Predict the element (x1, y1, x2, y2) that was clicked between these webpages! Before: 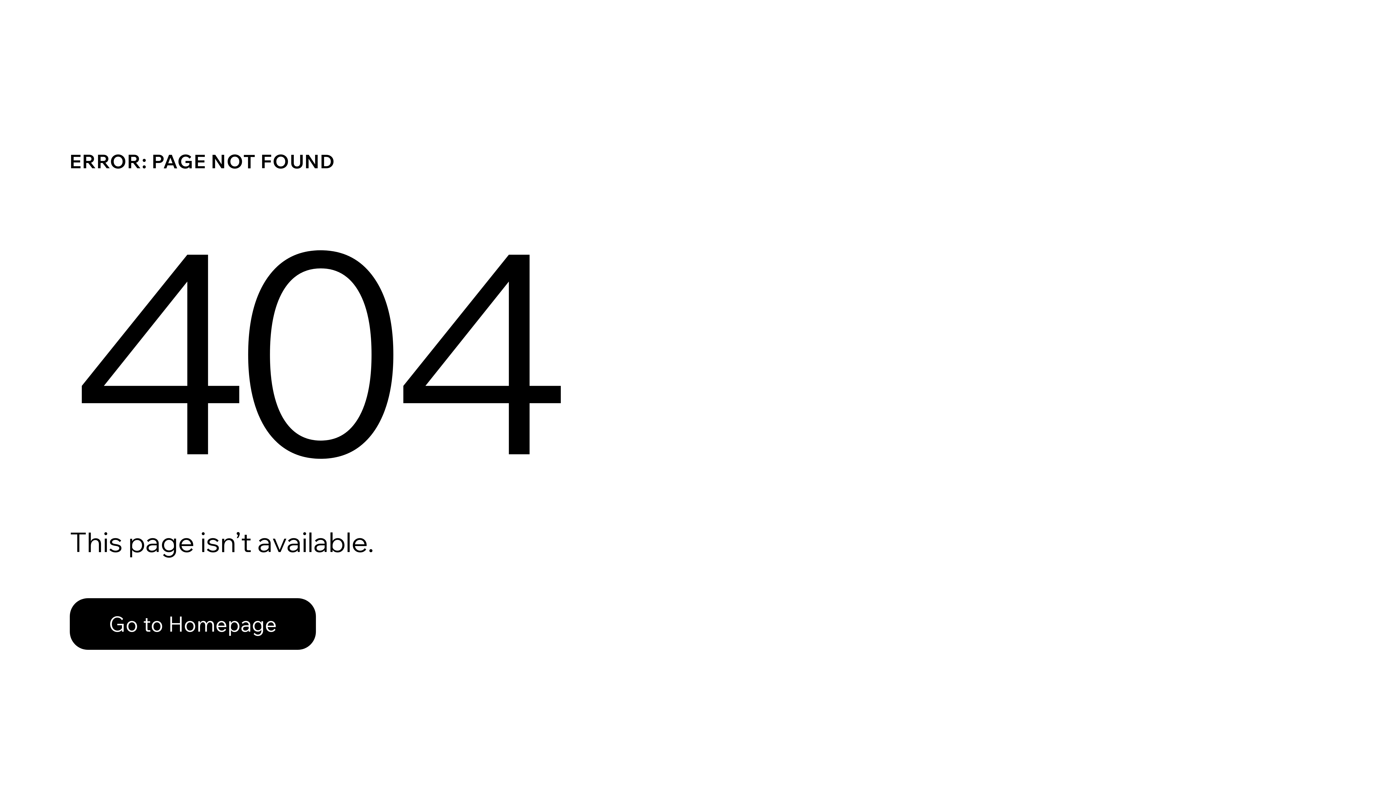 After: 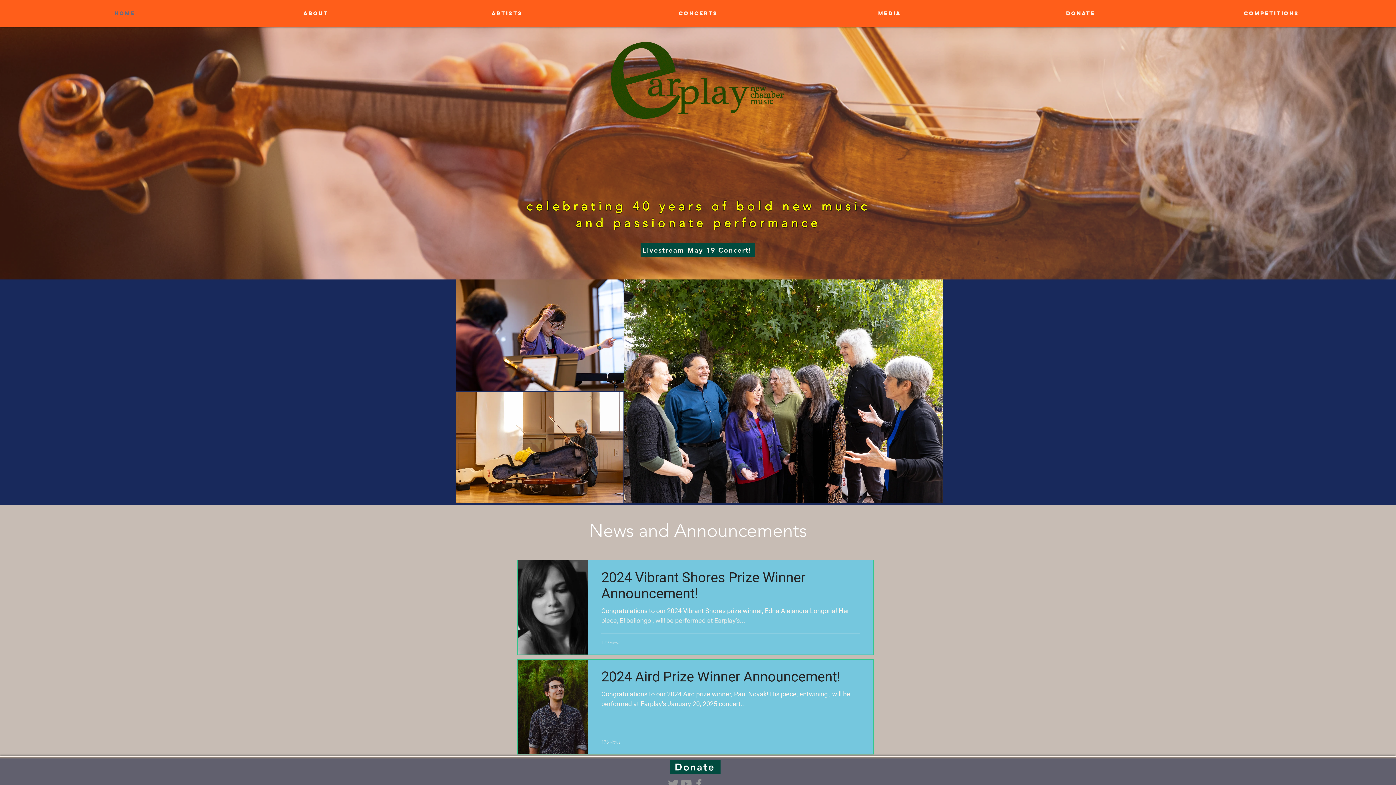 Action: label: Go to Homepage bbox: (69, 582, 768, 659)